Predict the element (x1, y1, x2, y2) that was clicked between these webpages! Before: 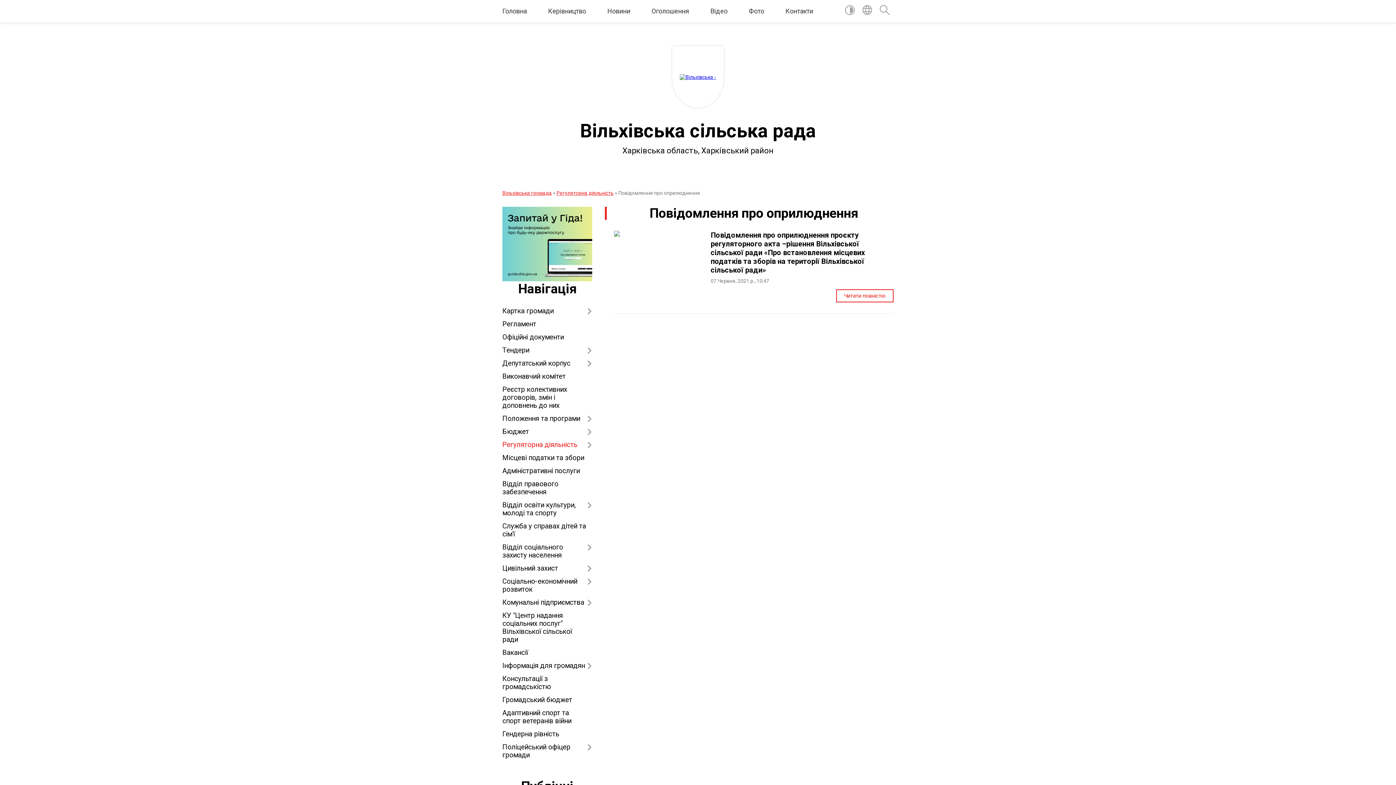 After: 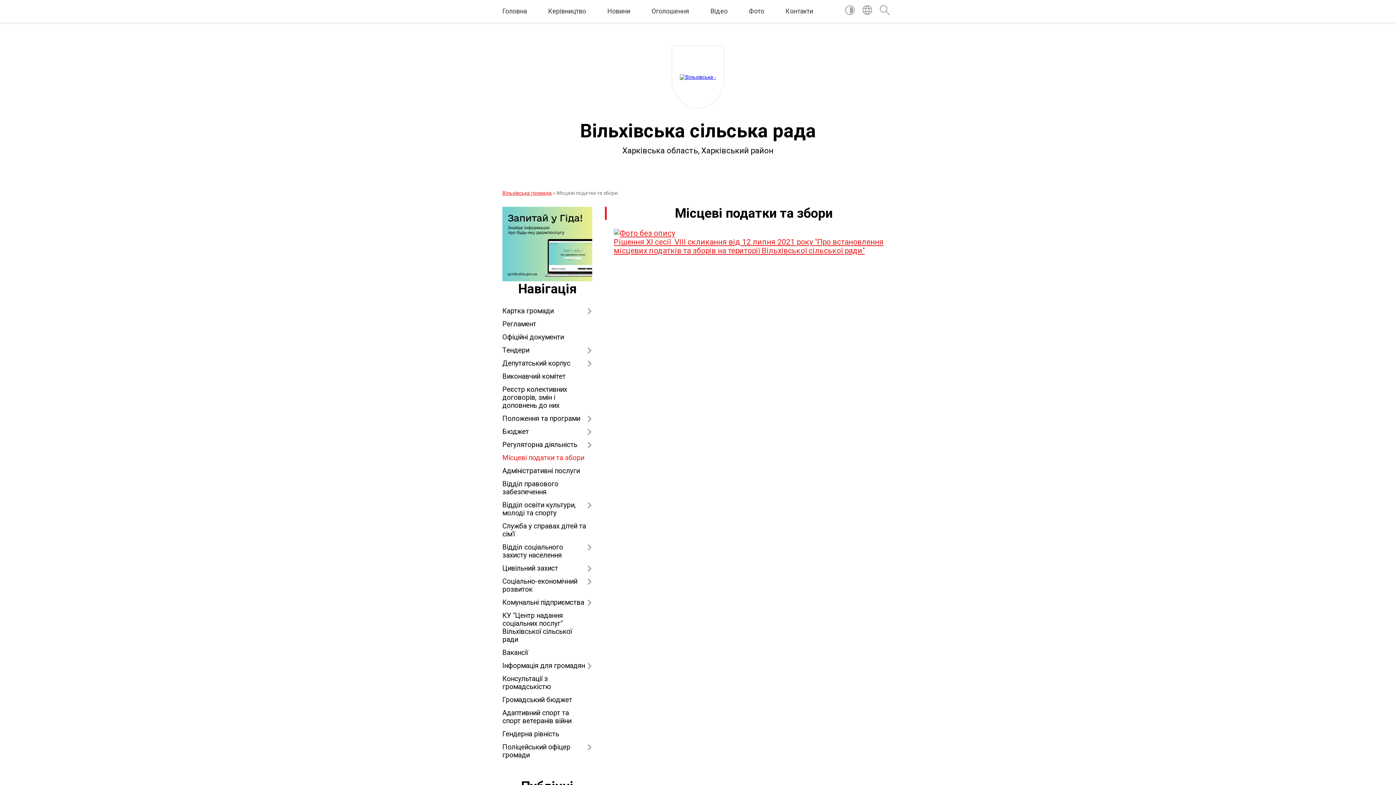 Action: bbox: (502, 451, 592, 464) label: Місцеві податки та збори